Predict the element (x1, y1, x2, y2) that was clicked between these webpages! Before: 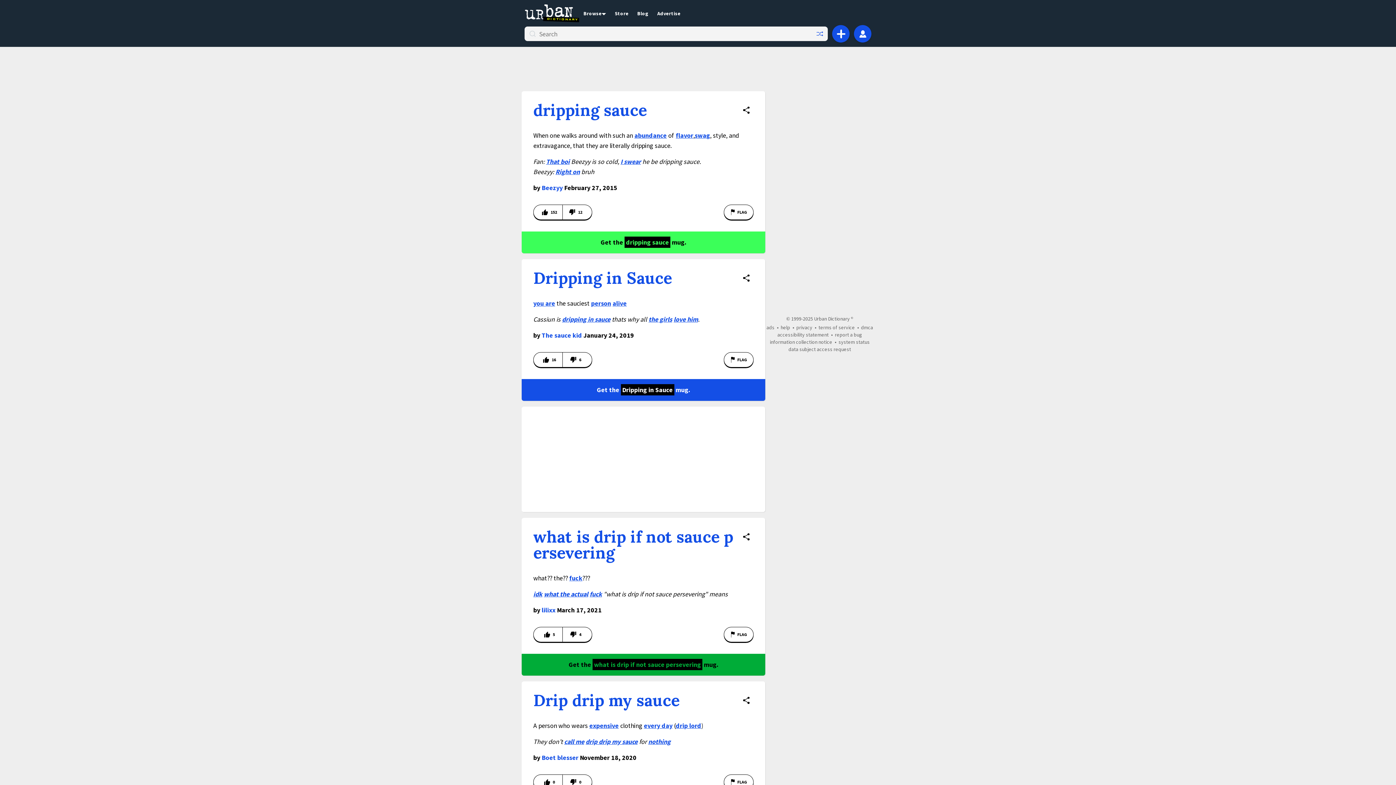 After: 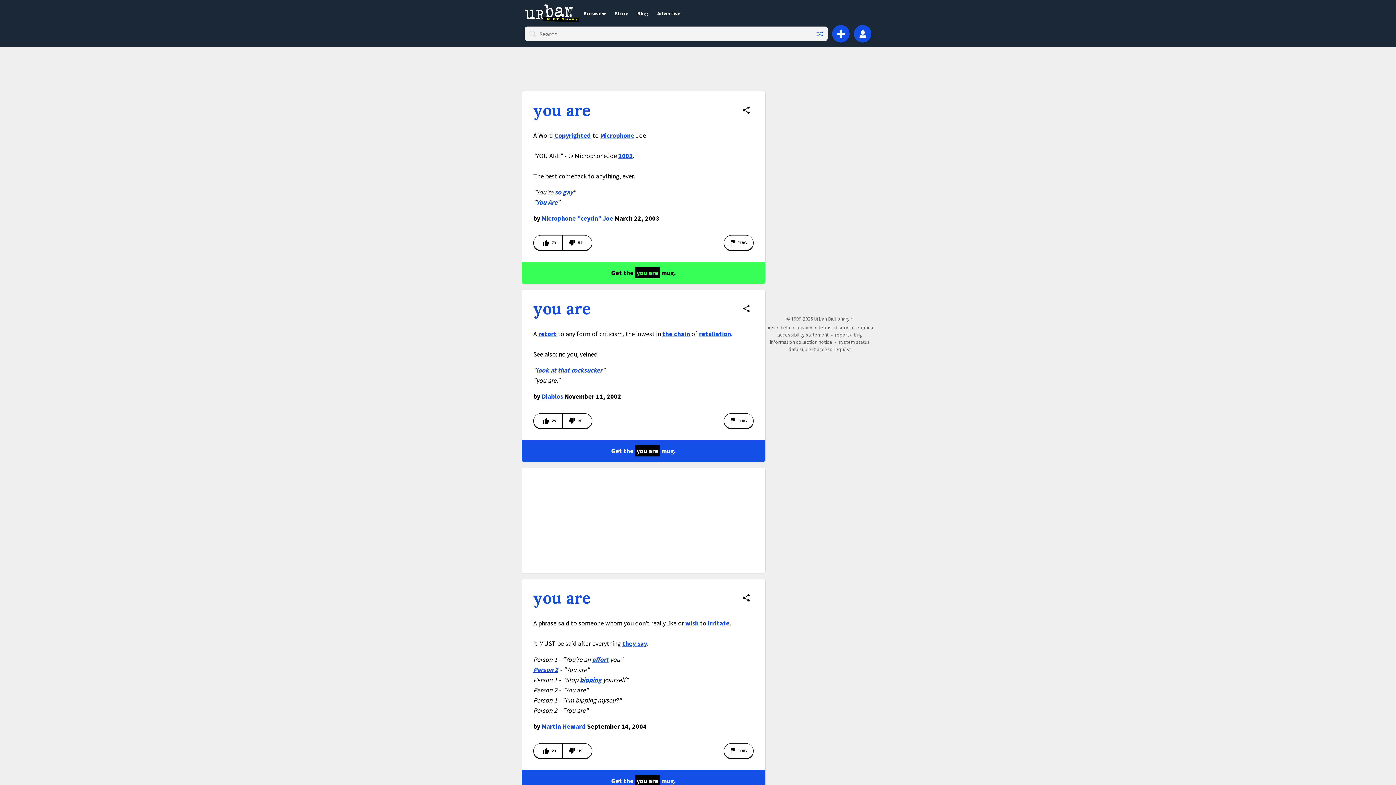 Action: label: you are bbox: (533, 299, 555, 307)